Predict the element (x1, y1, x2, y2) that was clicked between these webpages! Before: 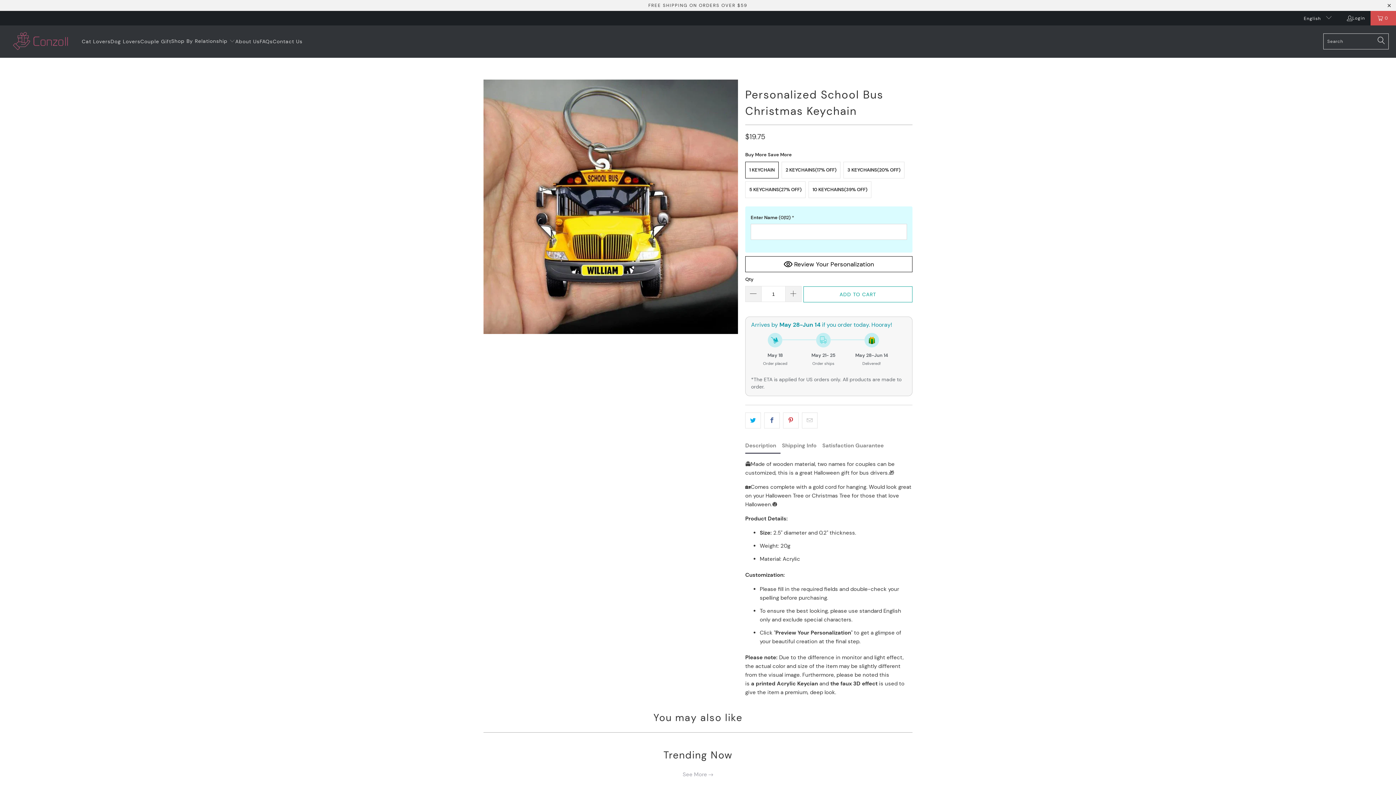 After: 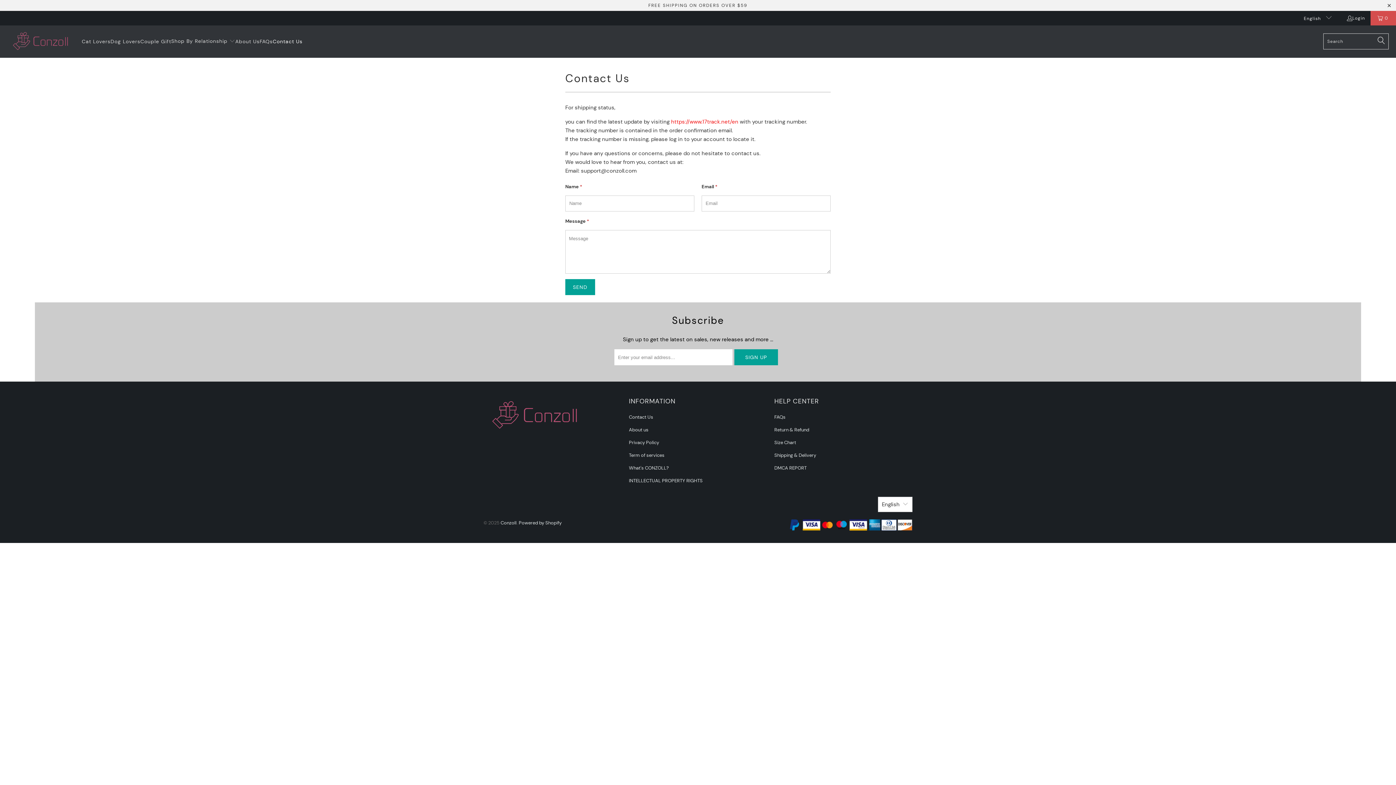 Action: bbox: (272, 32, 302, 50) label: Contact Us